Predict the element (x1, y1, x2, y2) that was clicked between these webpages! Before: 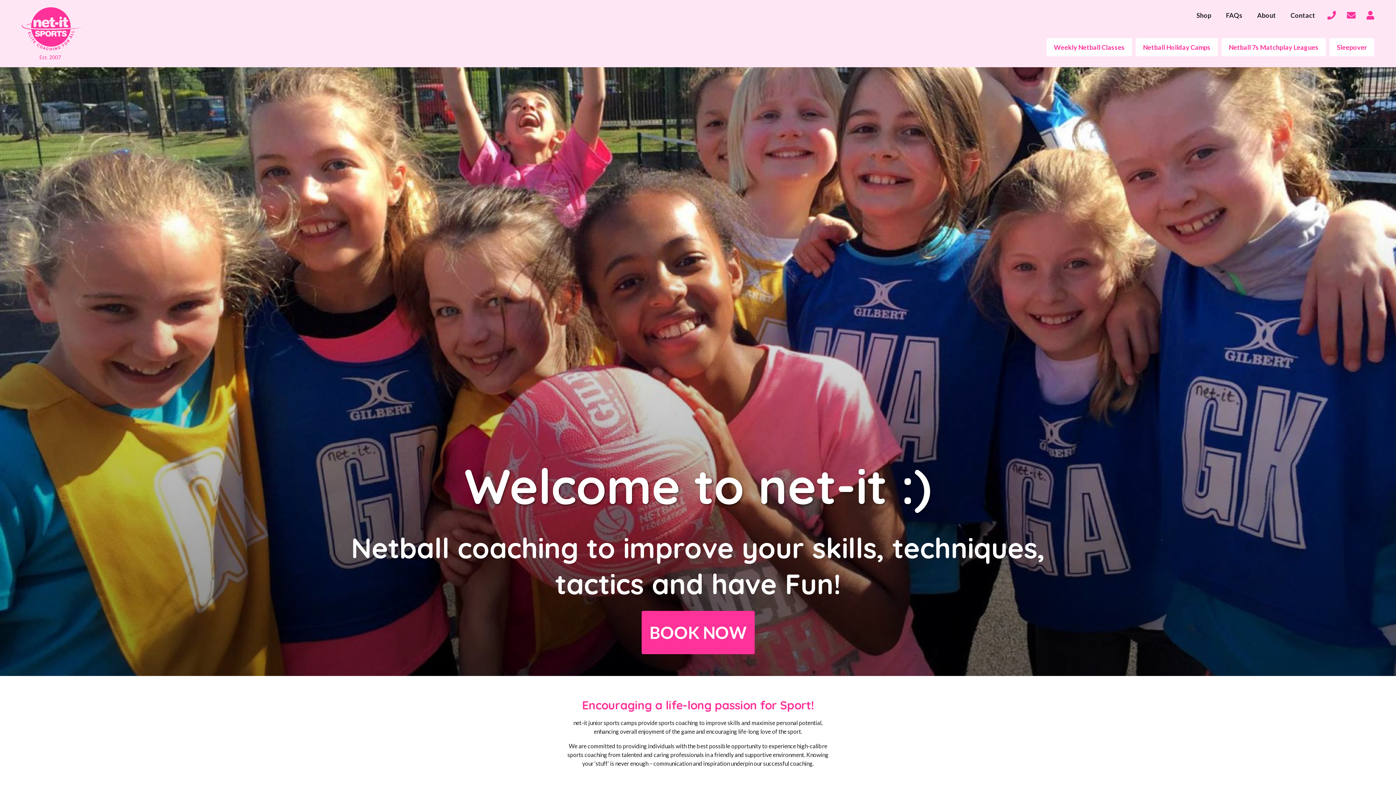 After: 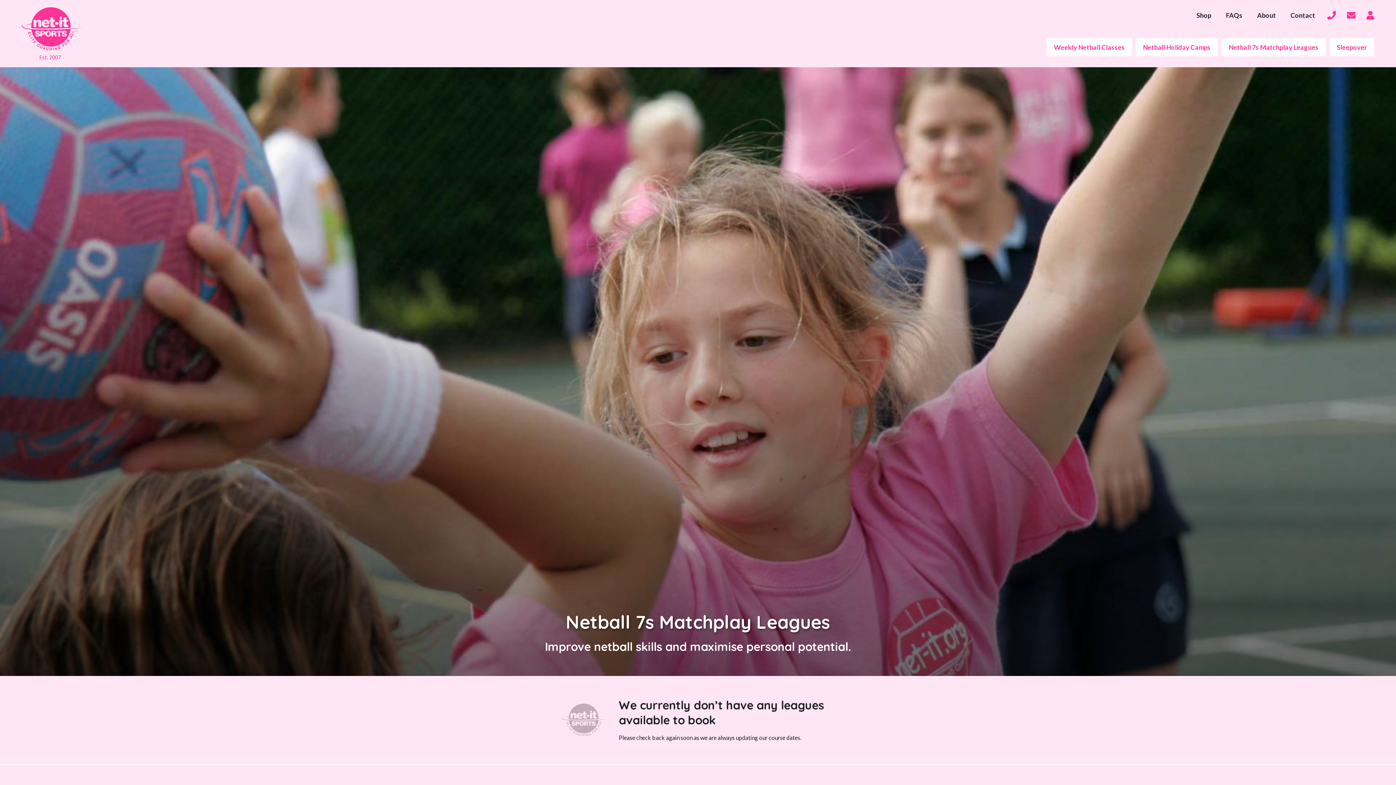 Action: label: Netball 7s Matchplay Leagues bbox: (1221, 38, 1326, 56)